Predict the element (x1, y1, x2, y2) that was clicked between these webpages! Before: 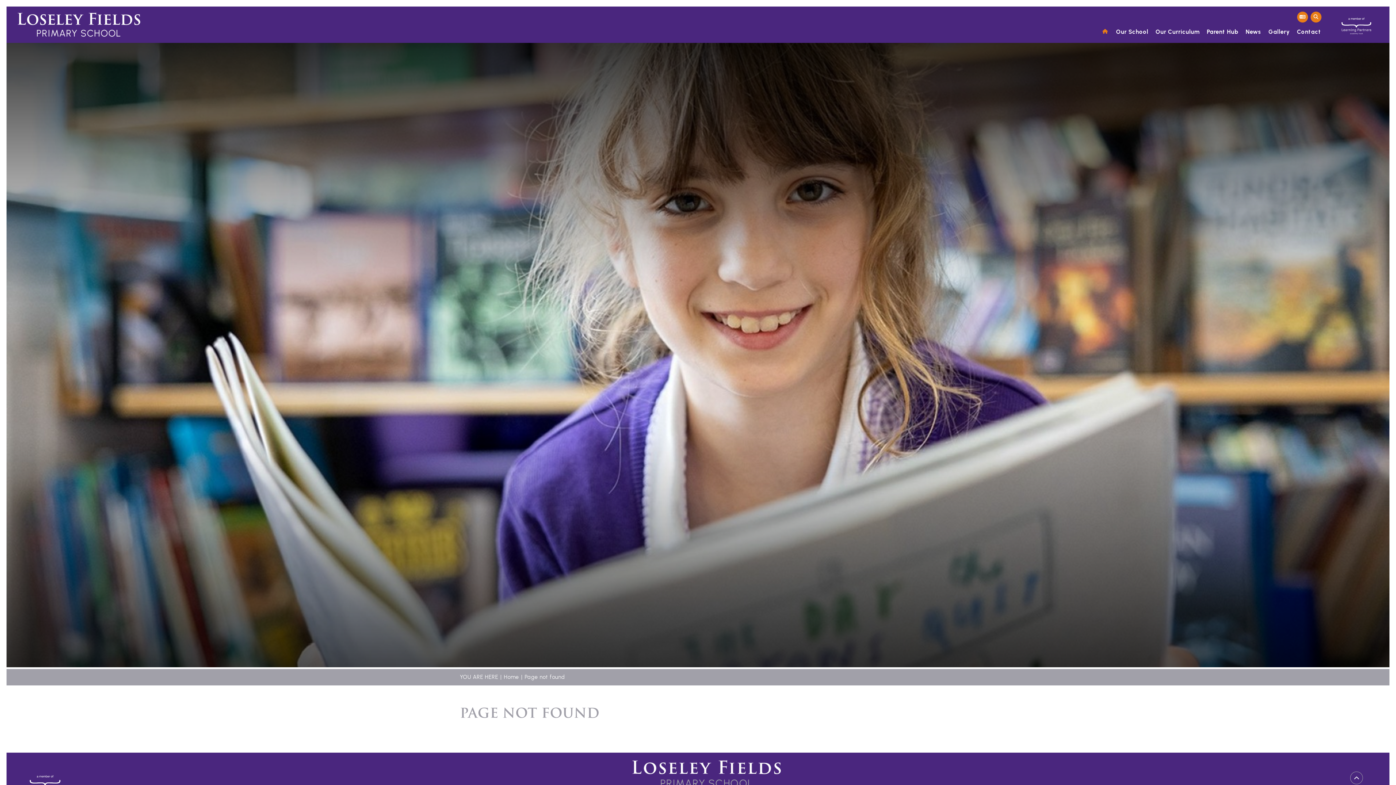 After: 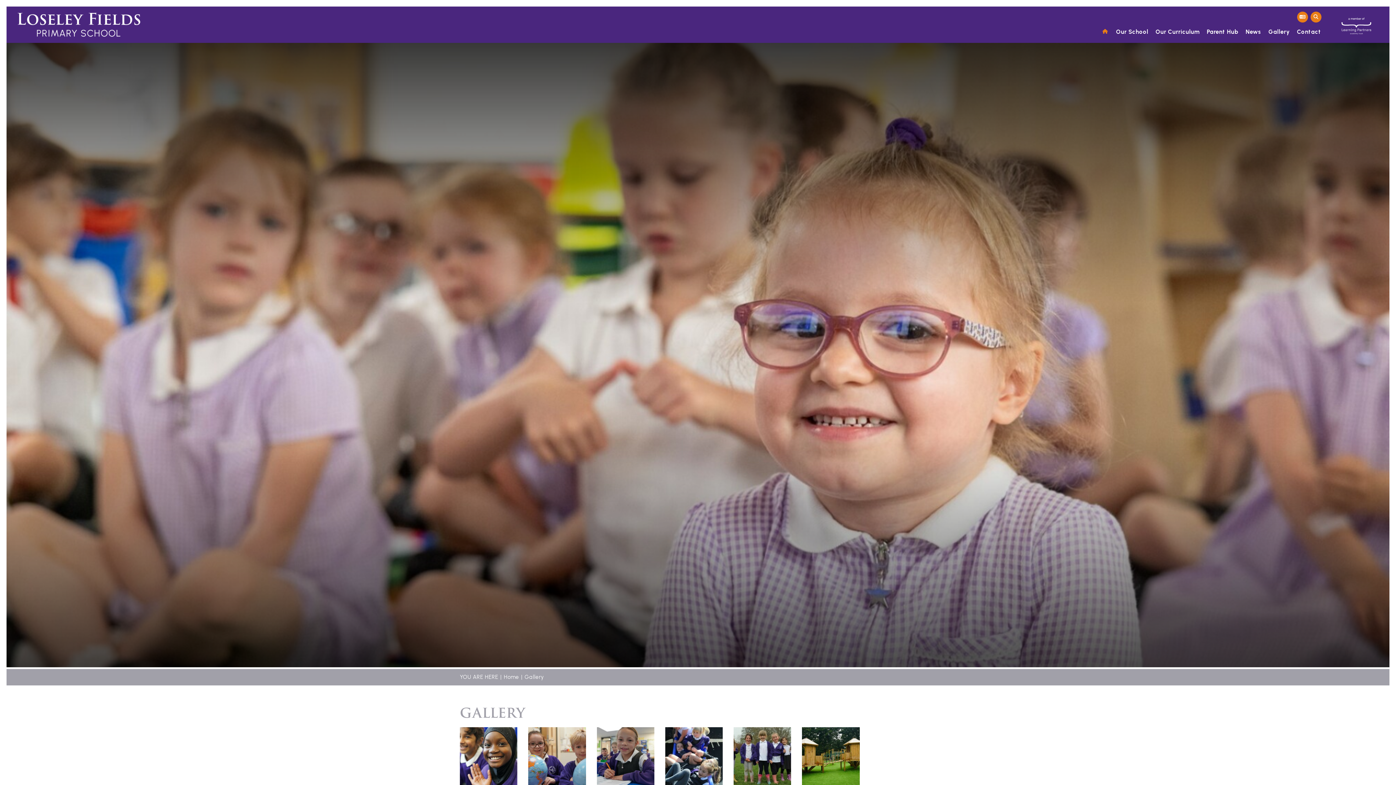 Action: bbox: (1265, 0, 1293, 42) label: Gallery